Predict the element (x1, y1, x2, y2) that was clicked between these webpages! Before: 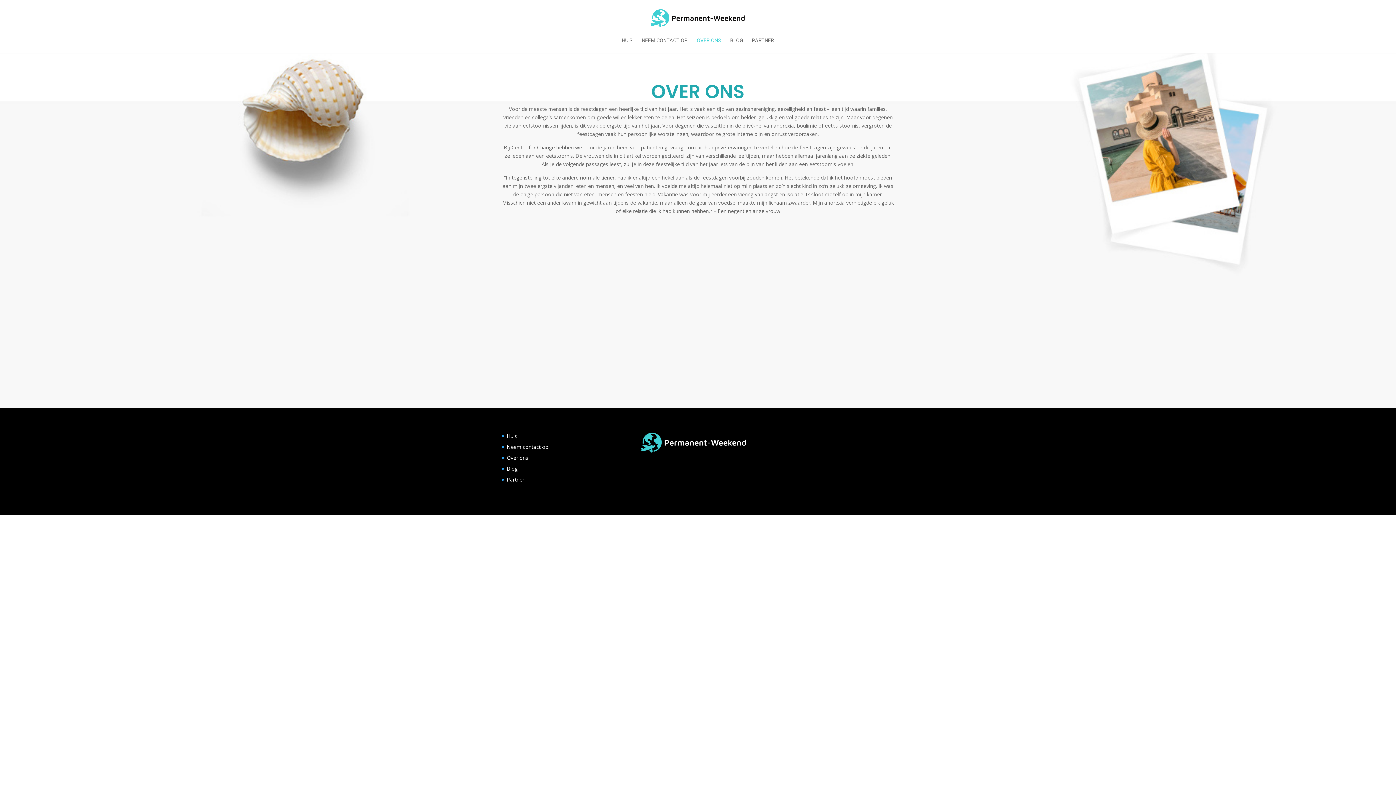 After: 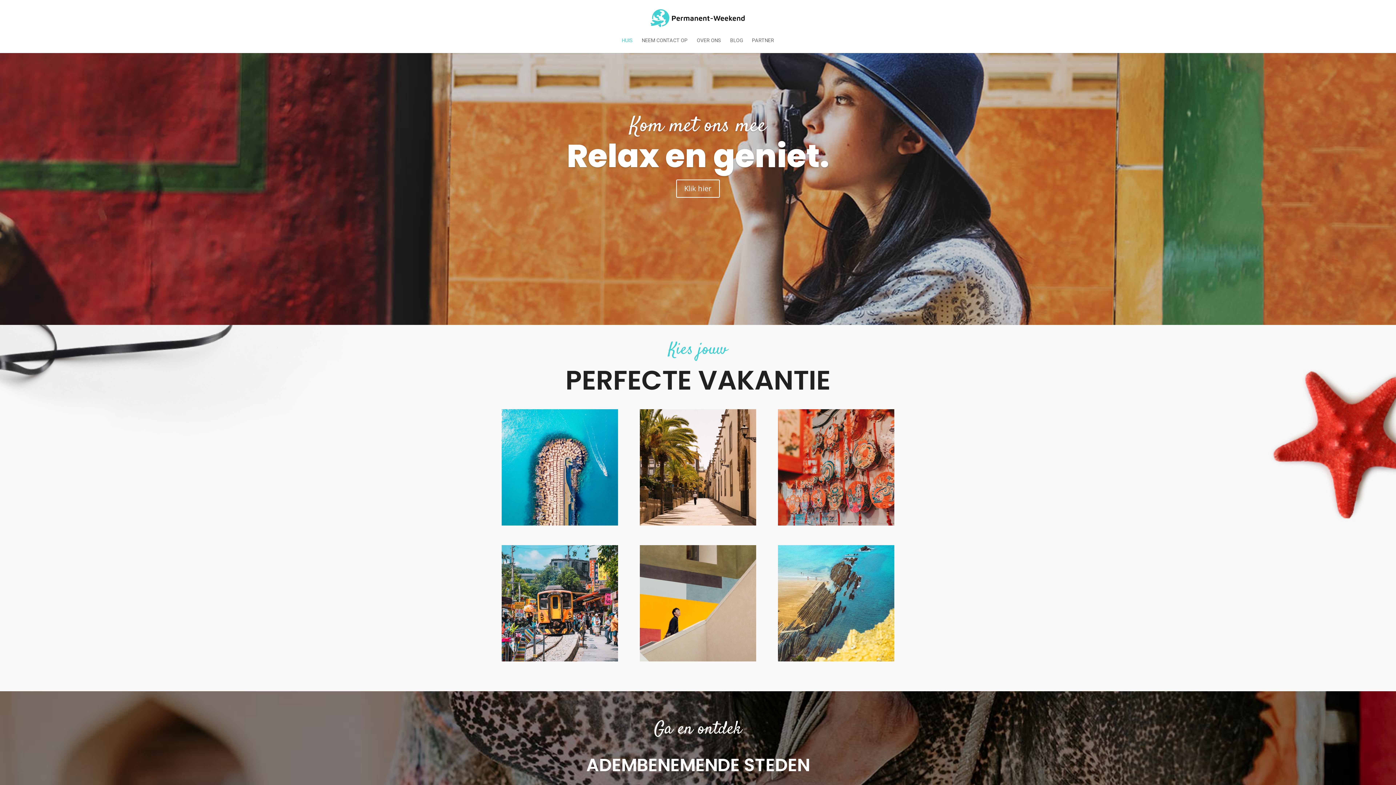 Action: bbox: (649, 14, 747, 20)